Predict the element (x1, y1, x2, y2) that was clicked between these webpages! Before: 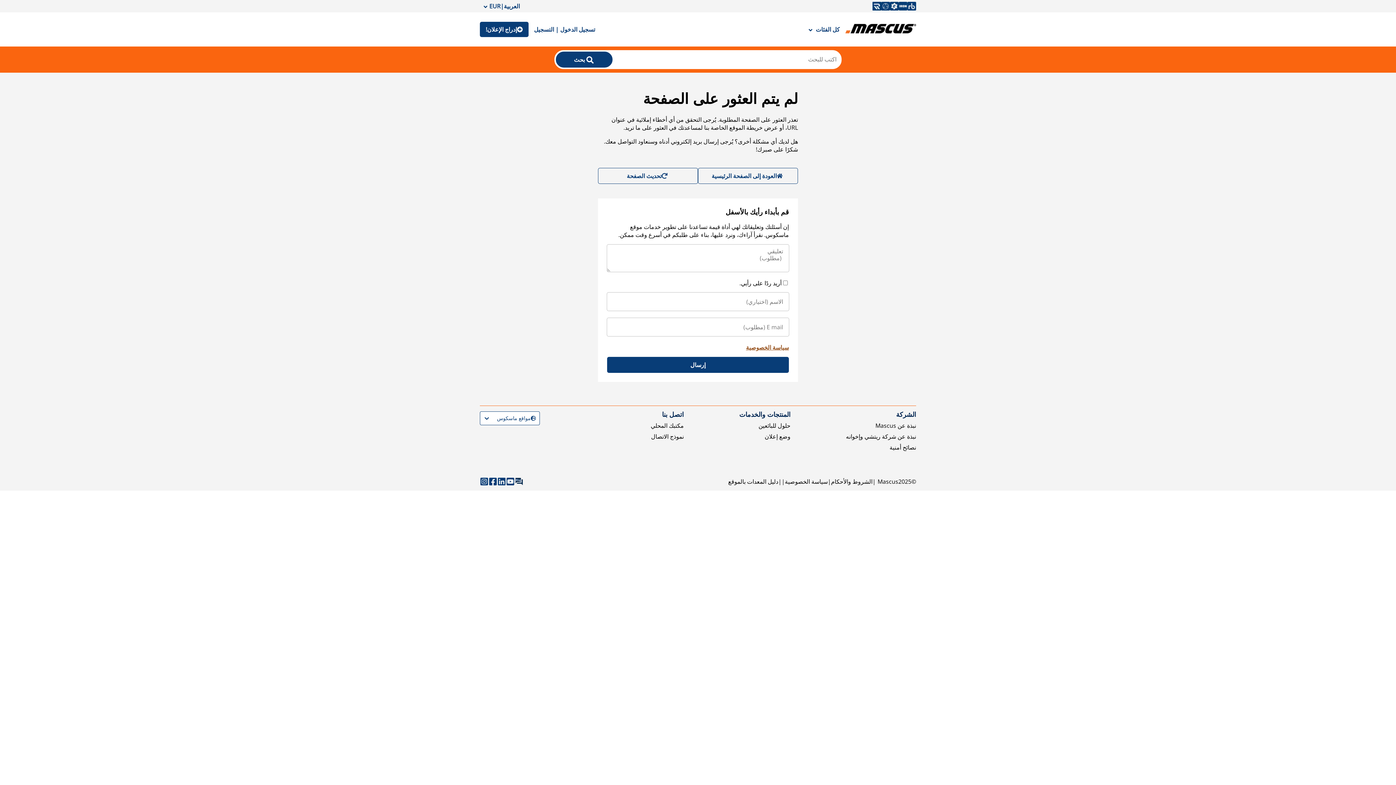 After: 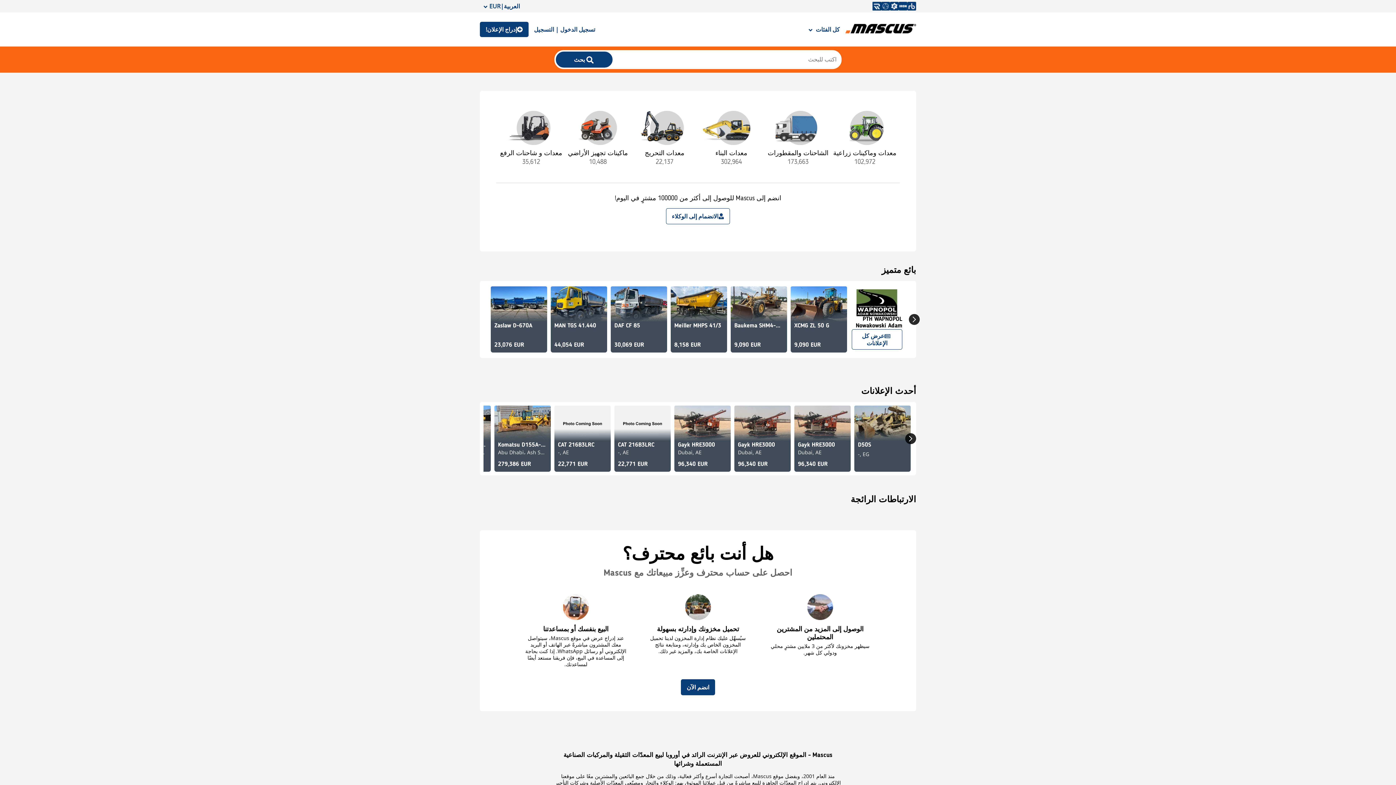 Action: bbox: (877, 477, 898, 485) label: Mascus